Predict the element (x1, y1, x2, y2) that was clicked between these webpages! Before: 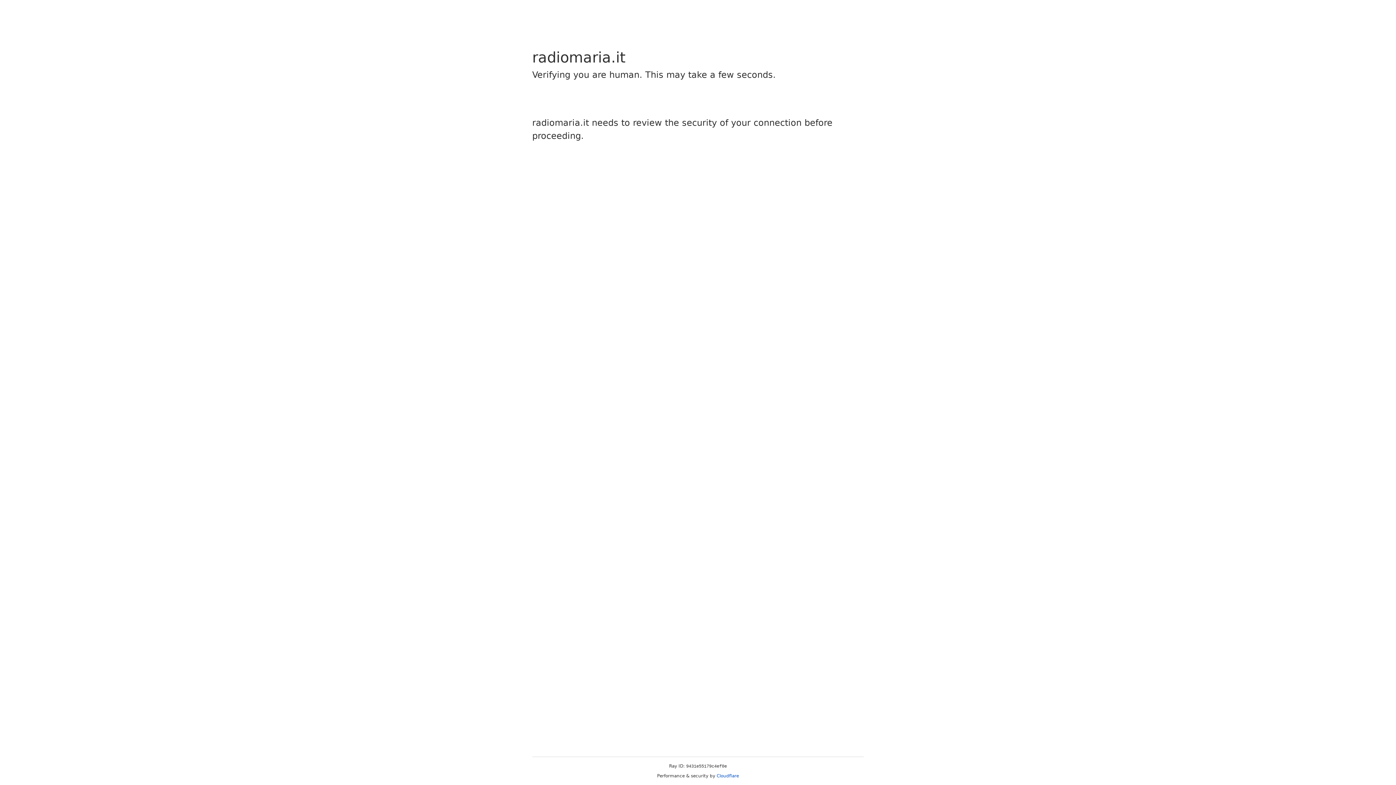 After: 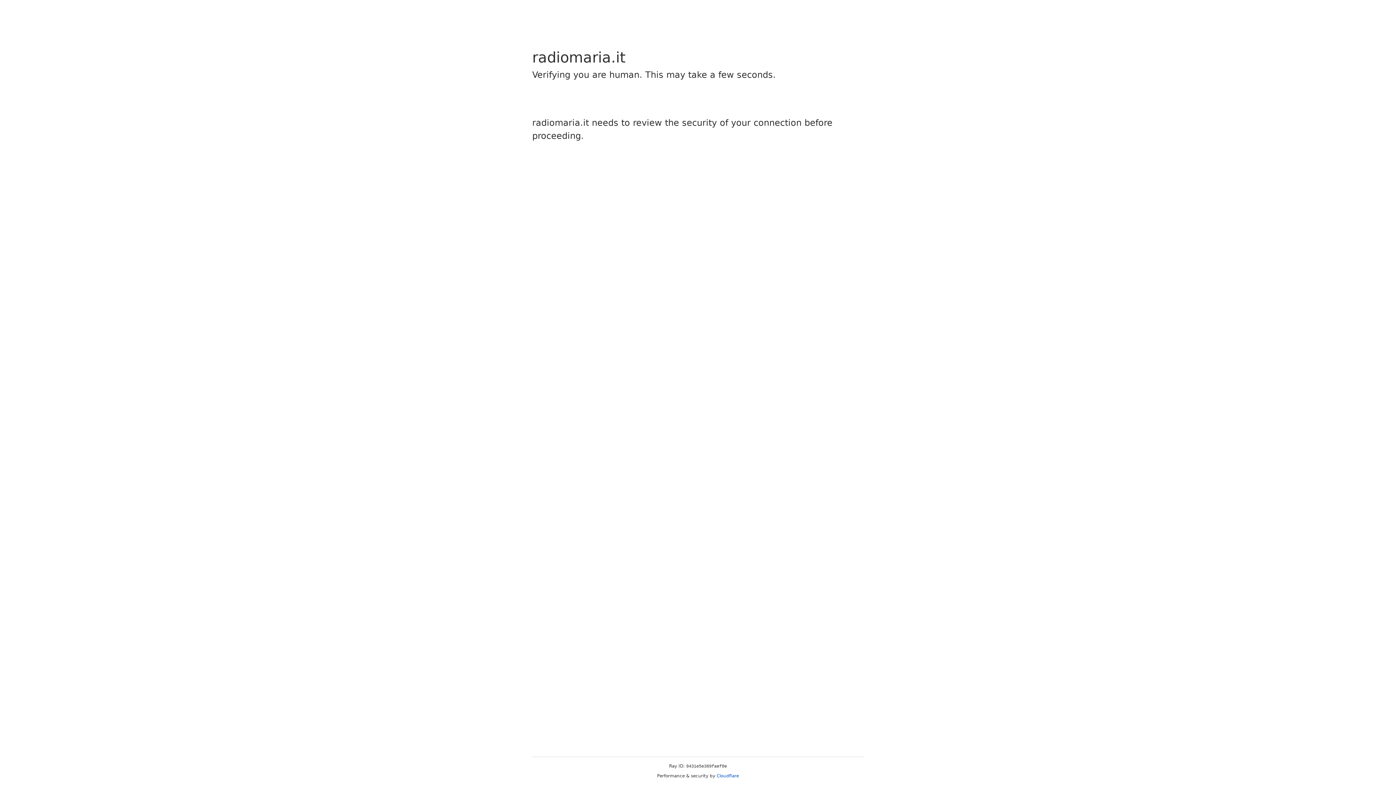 Action: bbox: (716, 773, 739, 778) label: Cloudflare